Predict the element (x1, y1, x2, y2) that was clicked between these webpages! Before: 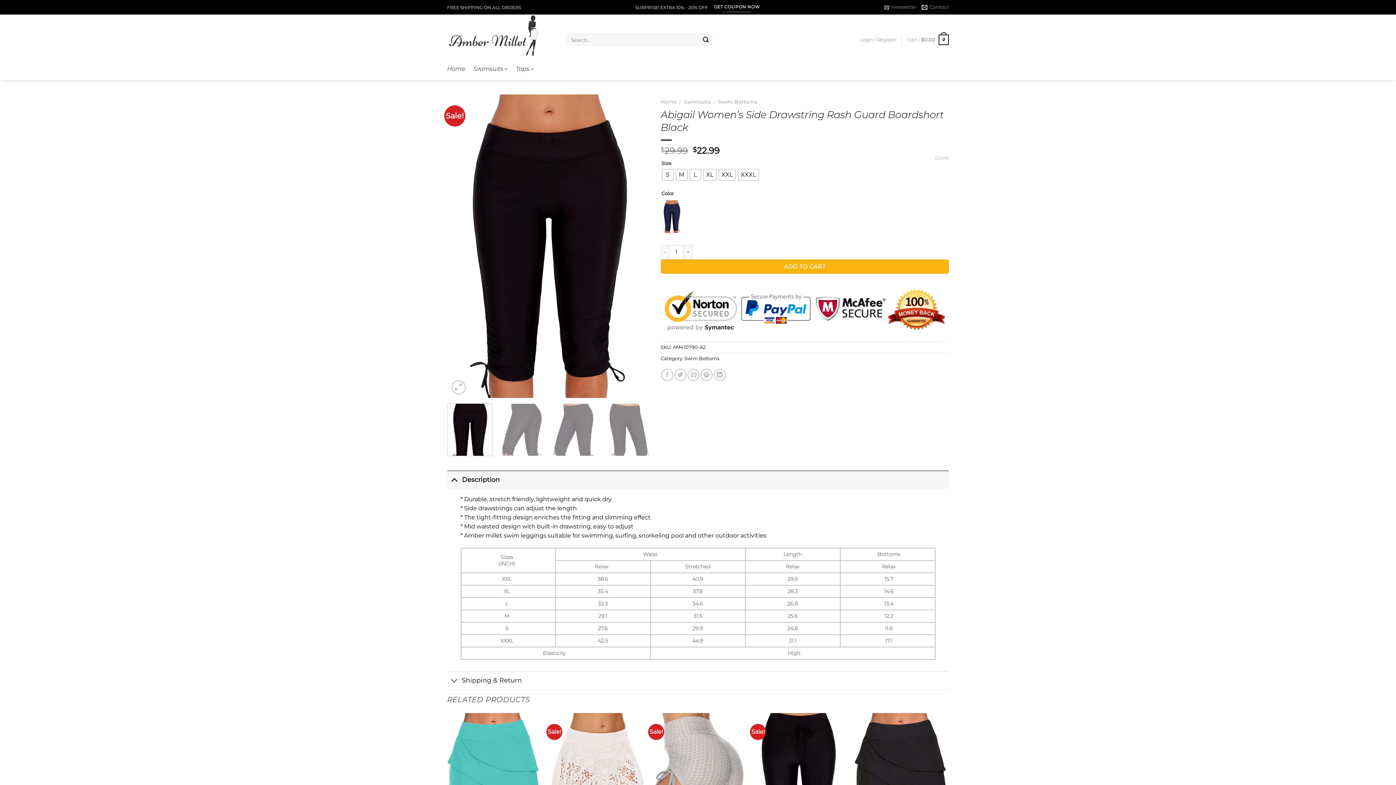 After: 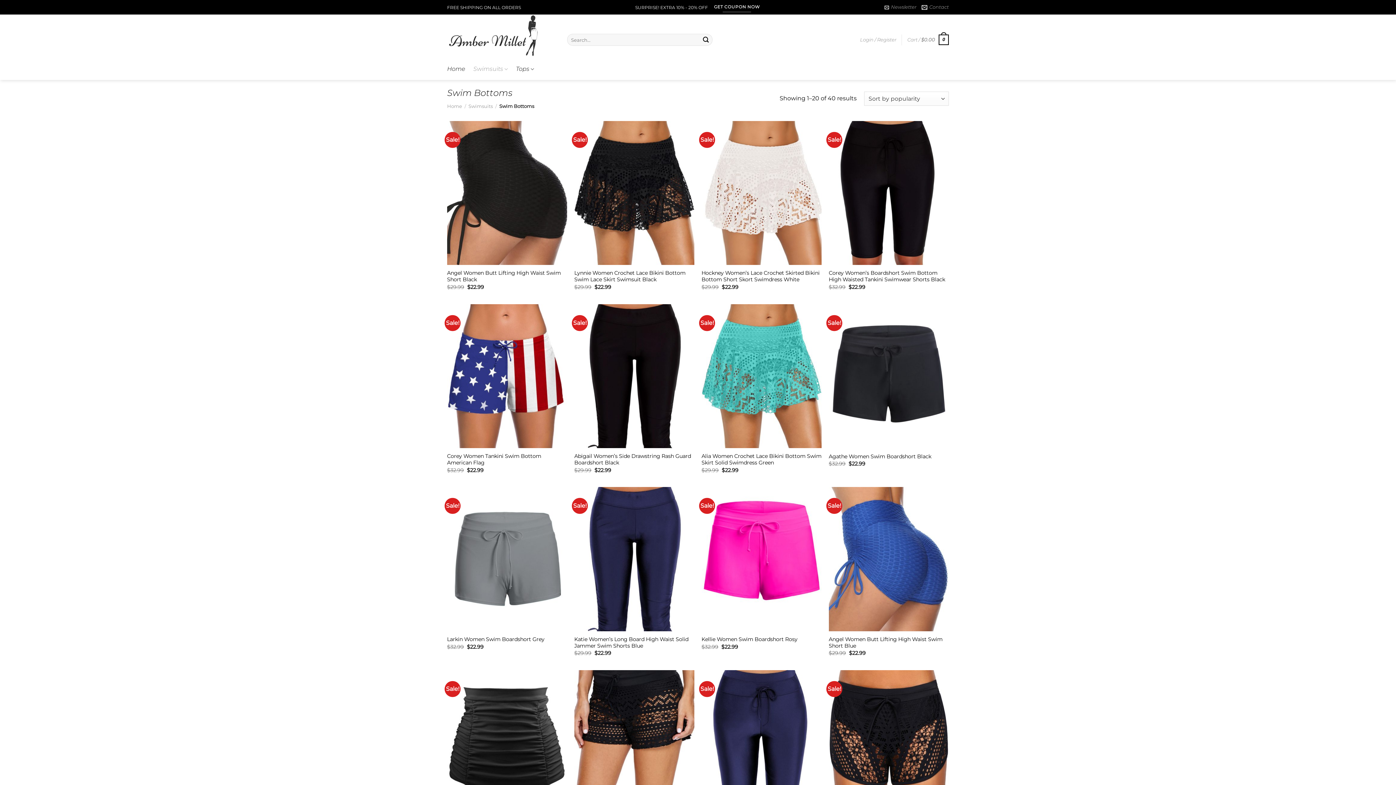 Action: bbox: (718, 98, 757, 104) label: Swim Bottoms